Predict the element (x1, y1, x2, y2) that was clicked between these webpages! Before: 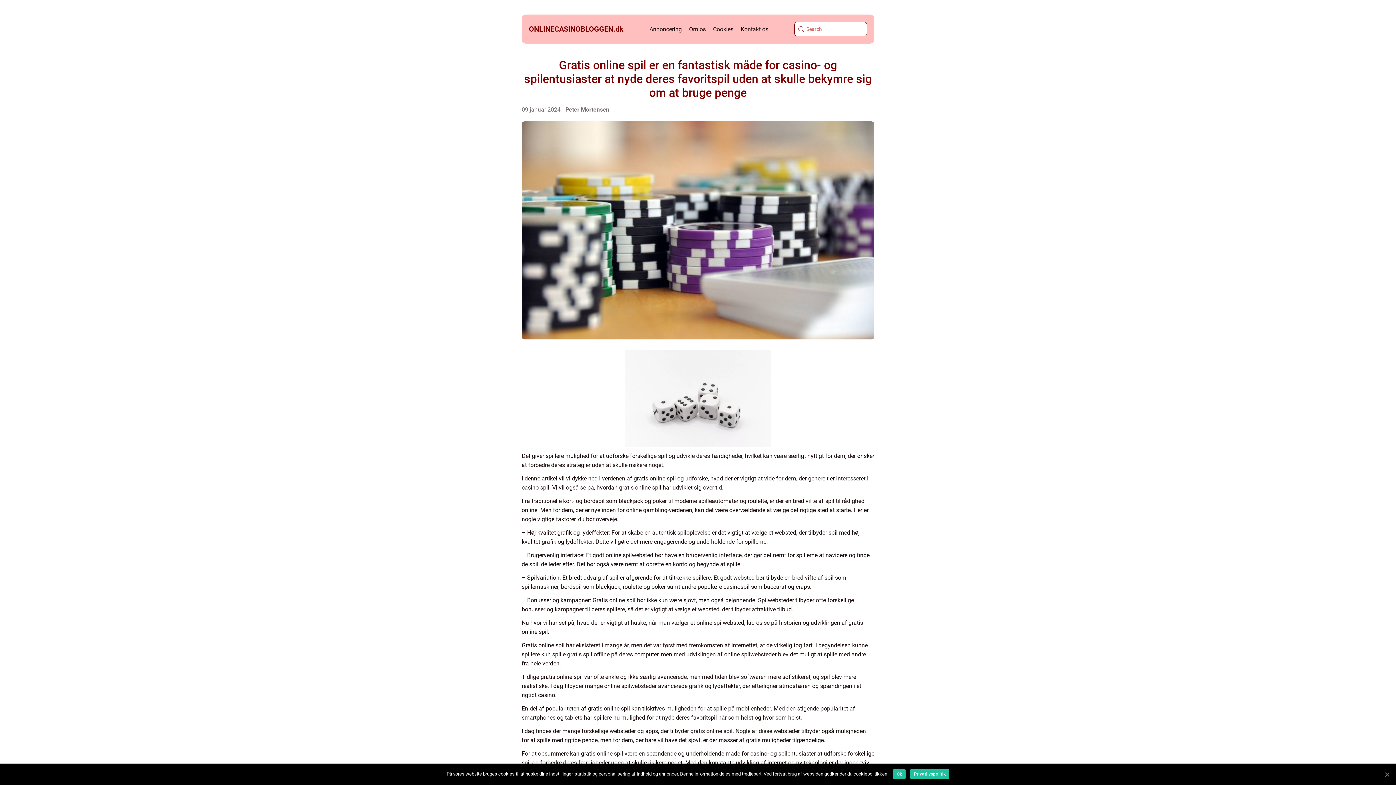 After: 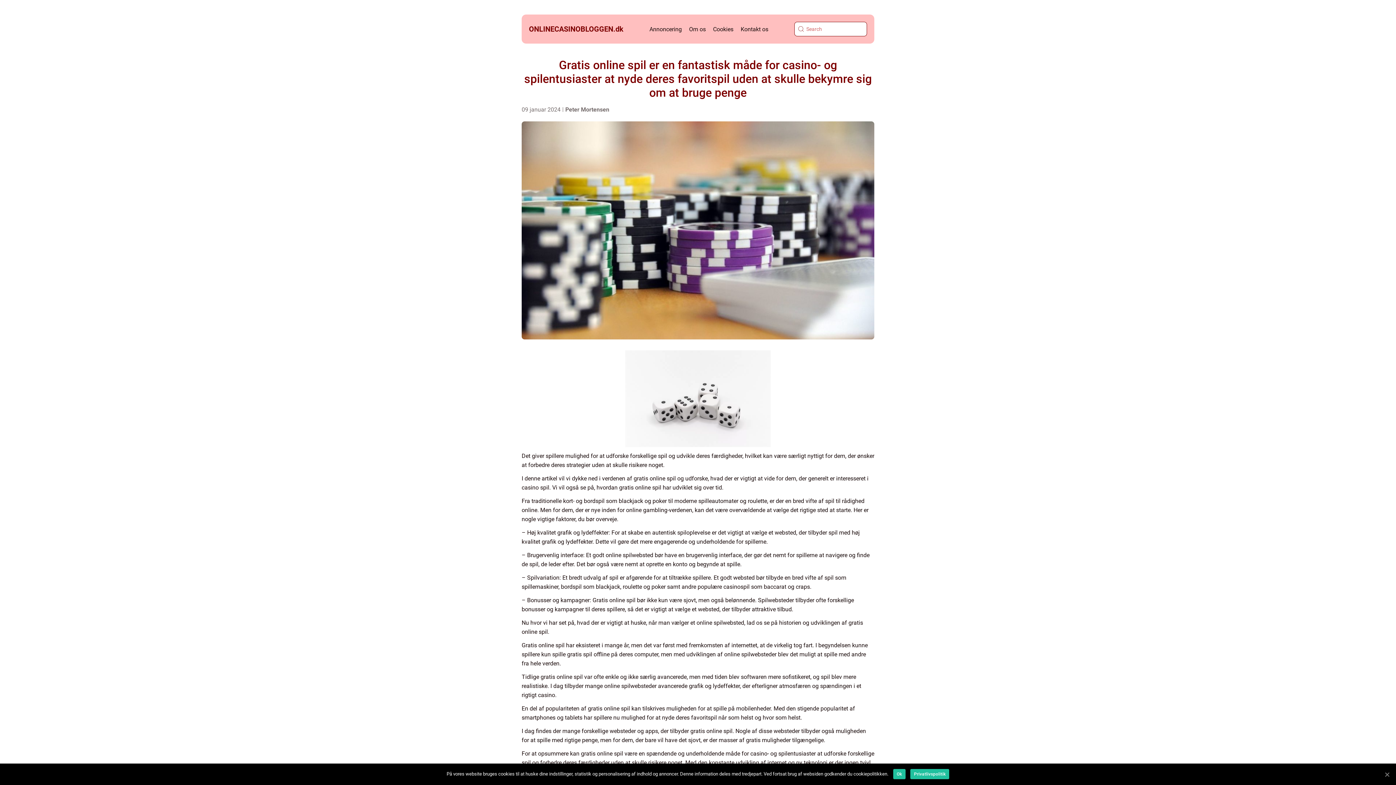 Action: bbox: (910, 769, 949, 779) label: Privatlivspolitik